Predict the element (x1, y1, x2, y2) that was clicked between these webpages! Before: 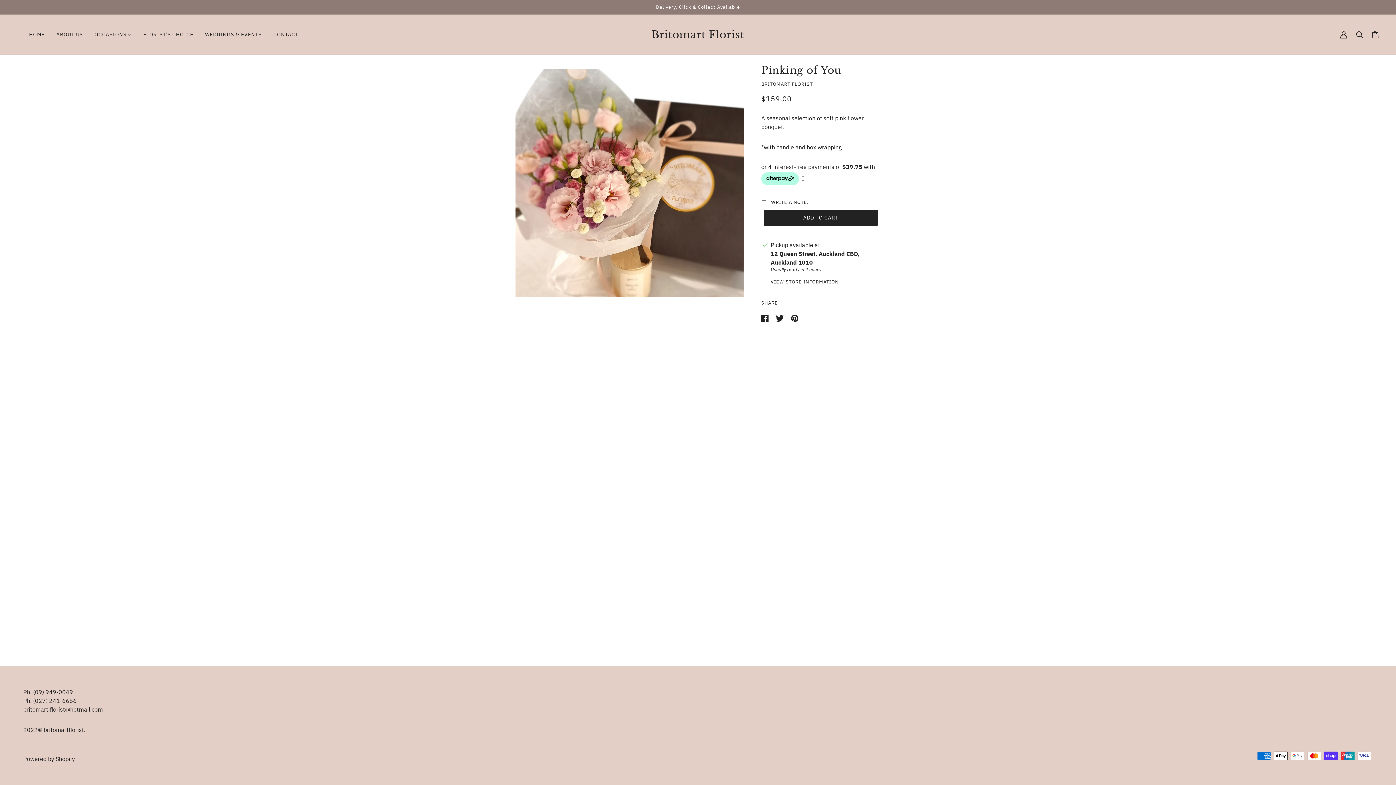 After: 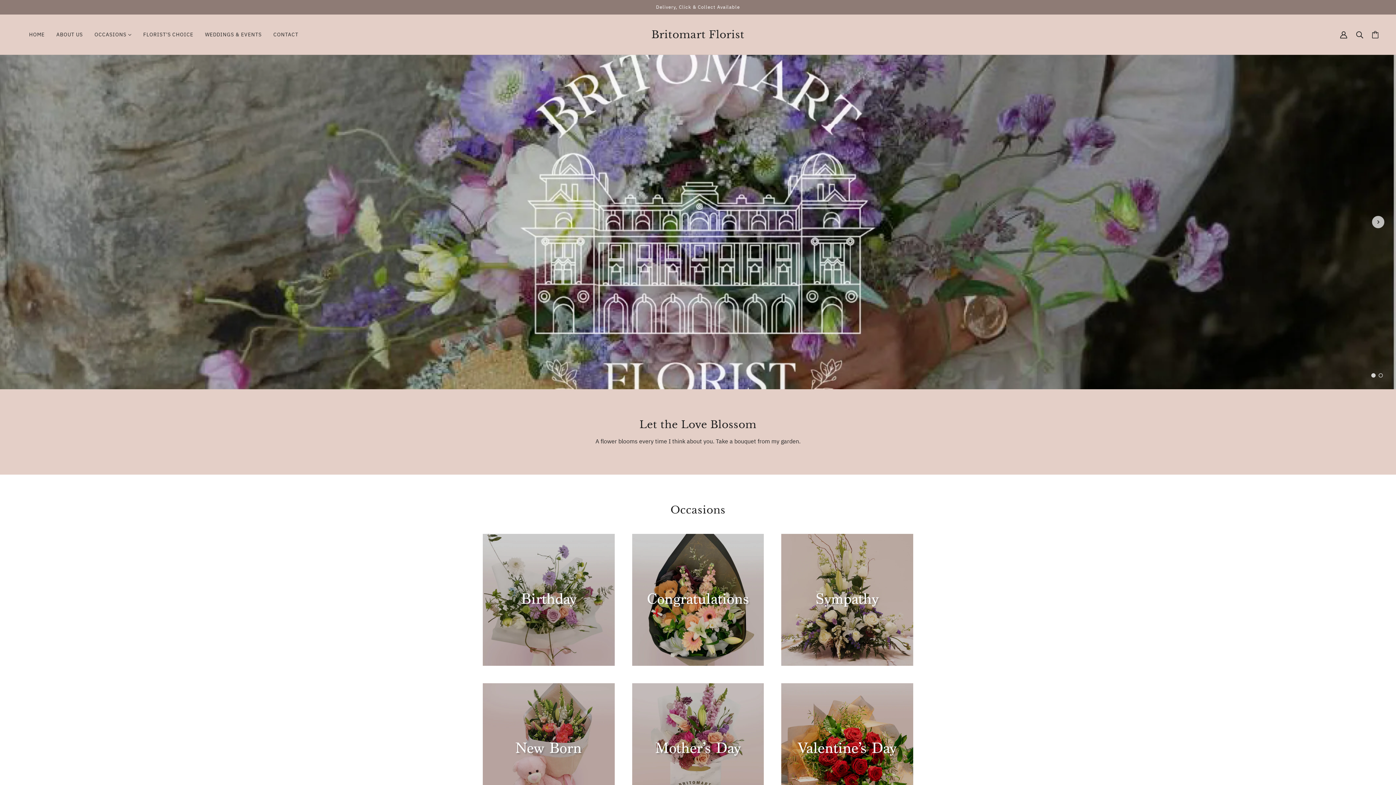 Action: bbox: (651, 28, 744, 40) label: Britomart Florist